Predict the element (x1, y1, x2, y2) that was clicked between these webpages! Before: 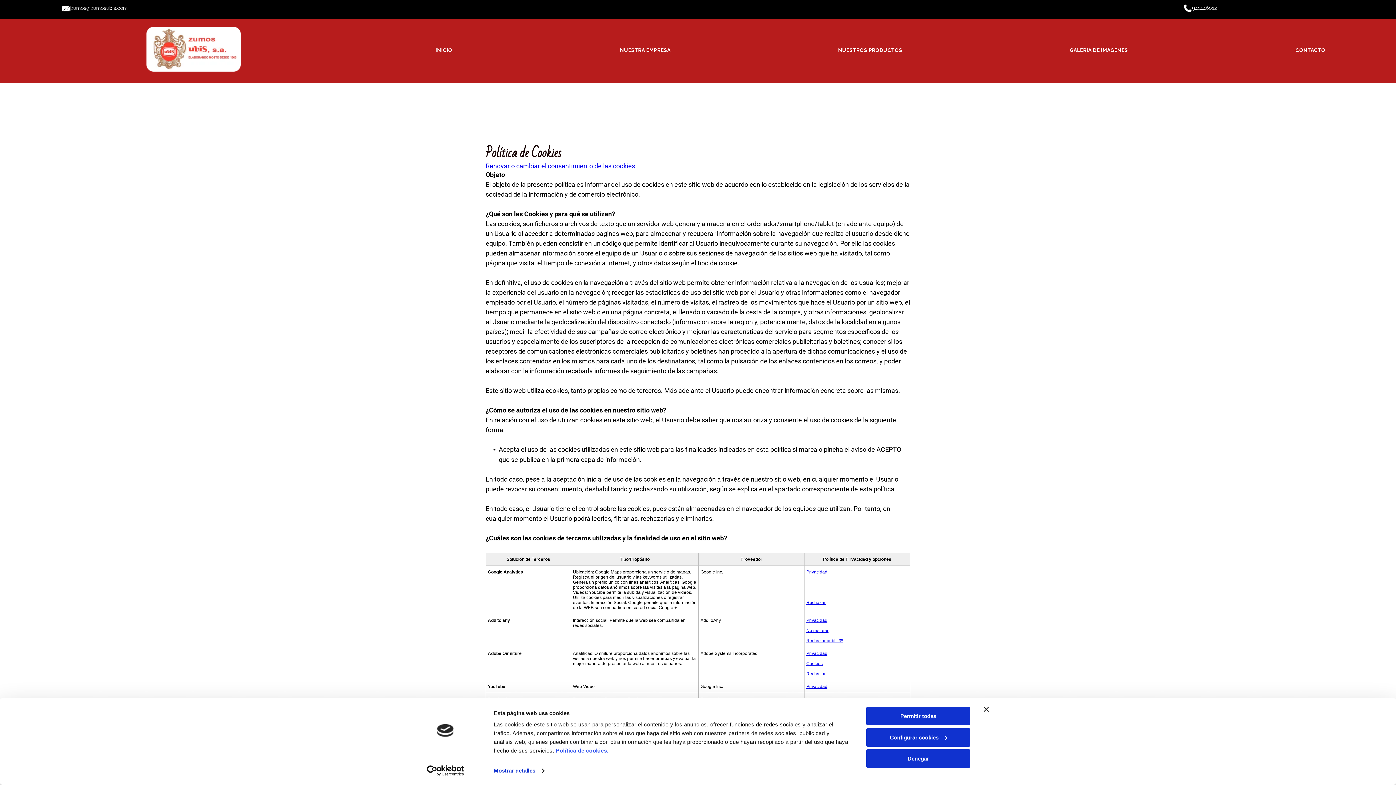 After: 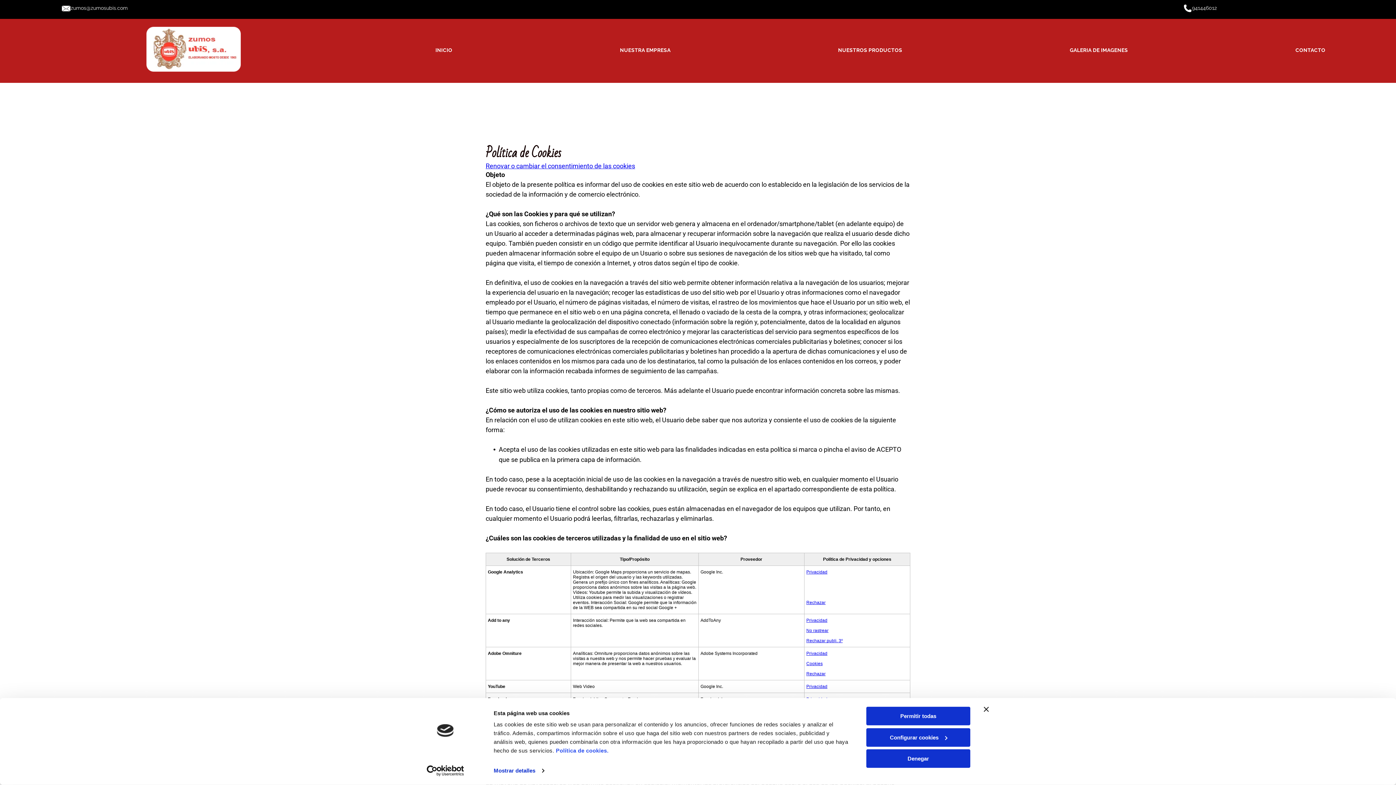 Action: label: Privacidad bbox: (806, 684, 827, 689)